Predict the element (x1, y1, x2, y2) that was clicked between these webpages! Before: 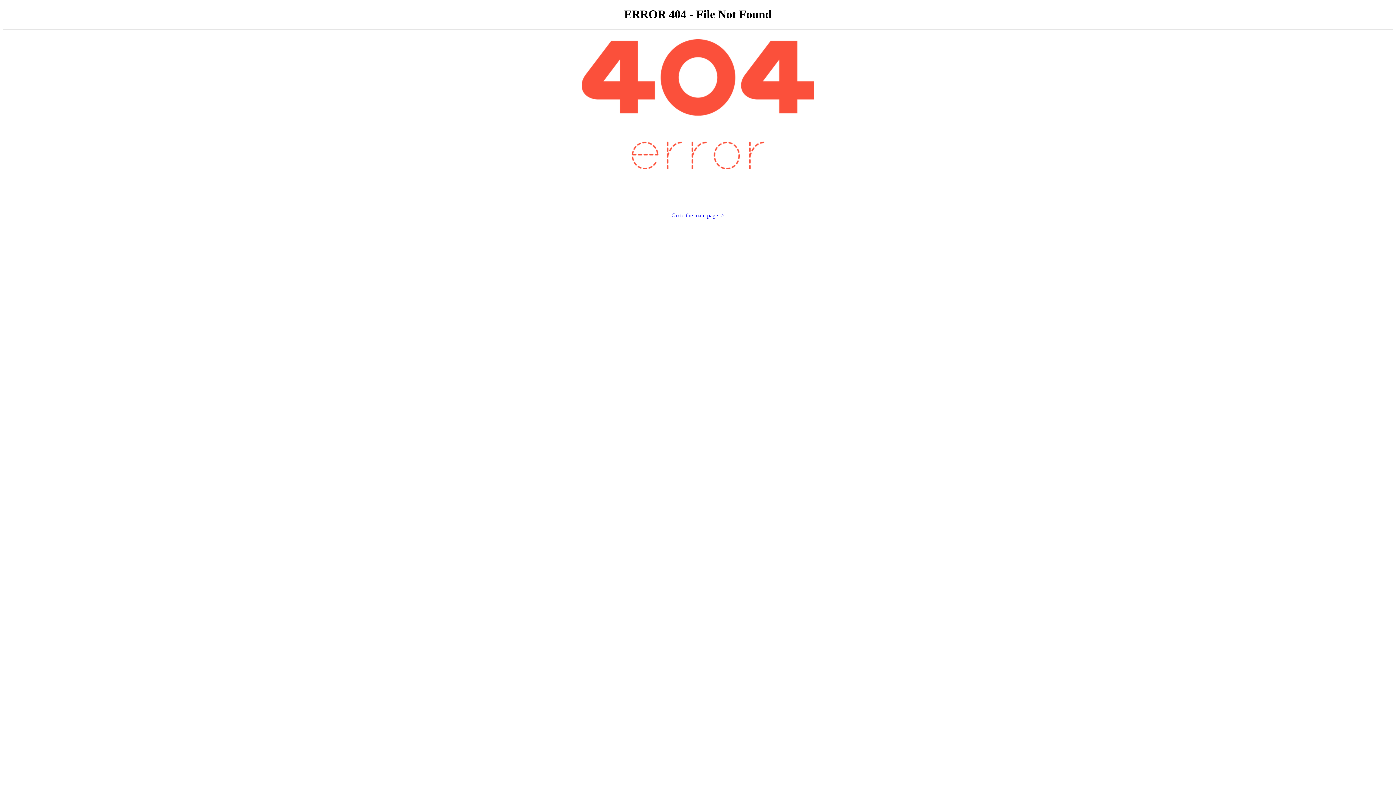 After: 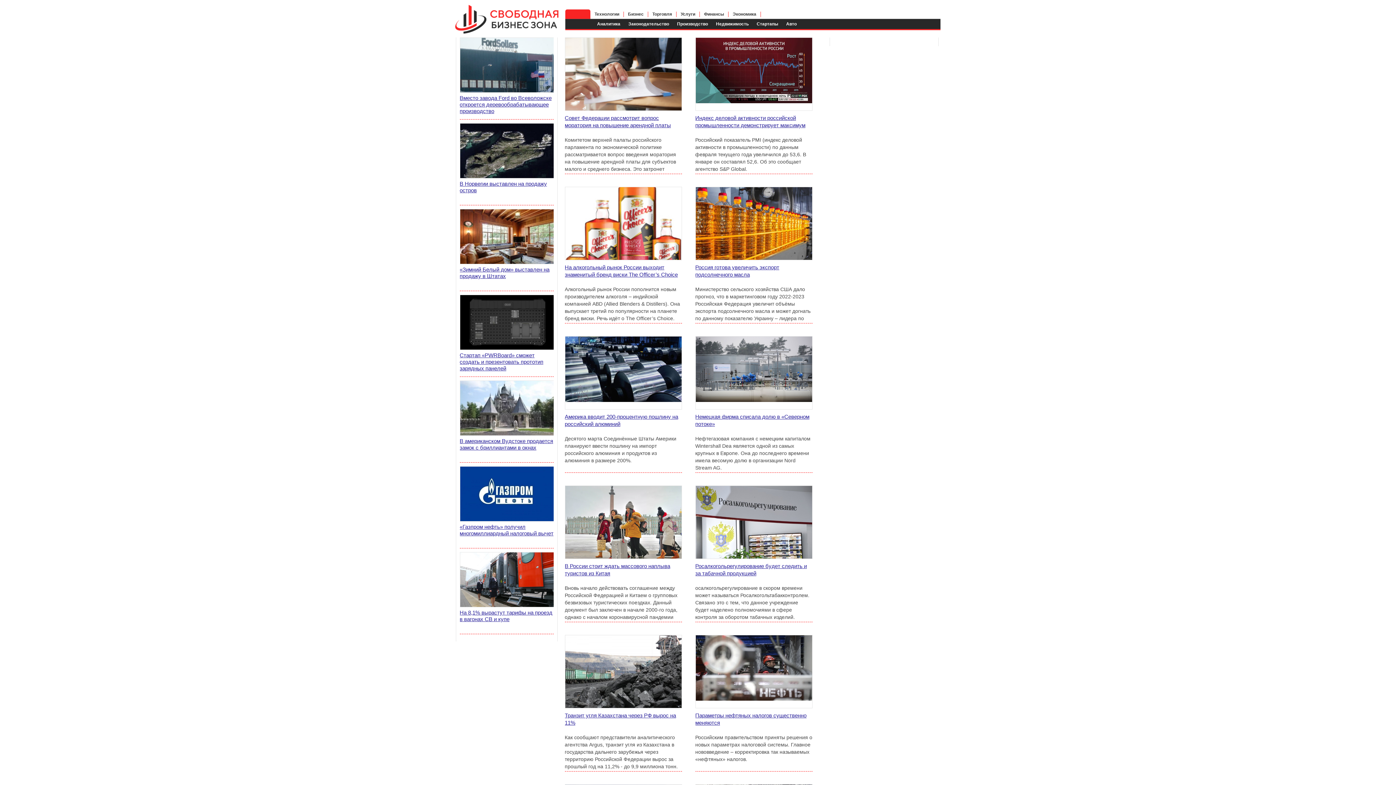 Action: bbox: (581, 164, 814, 170)